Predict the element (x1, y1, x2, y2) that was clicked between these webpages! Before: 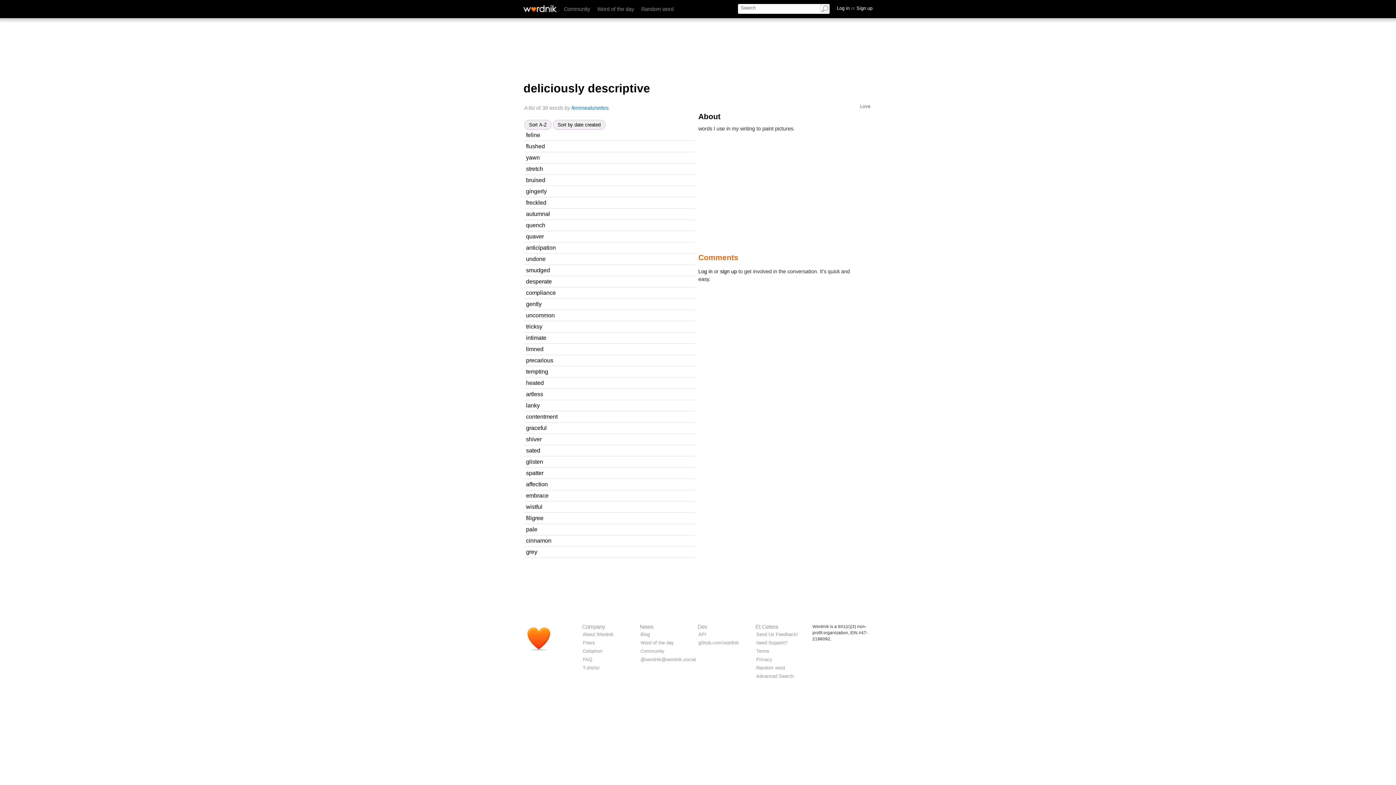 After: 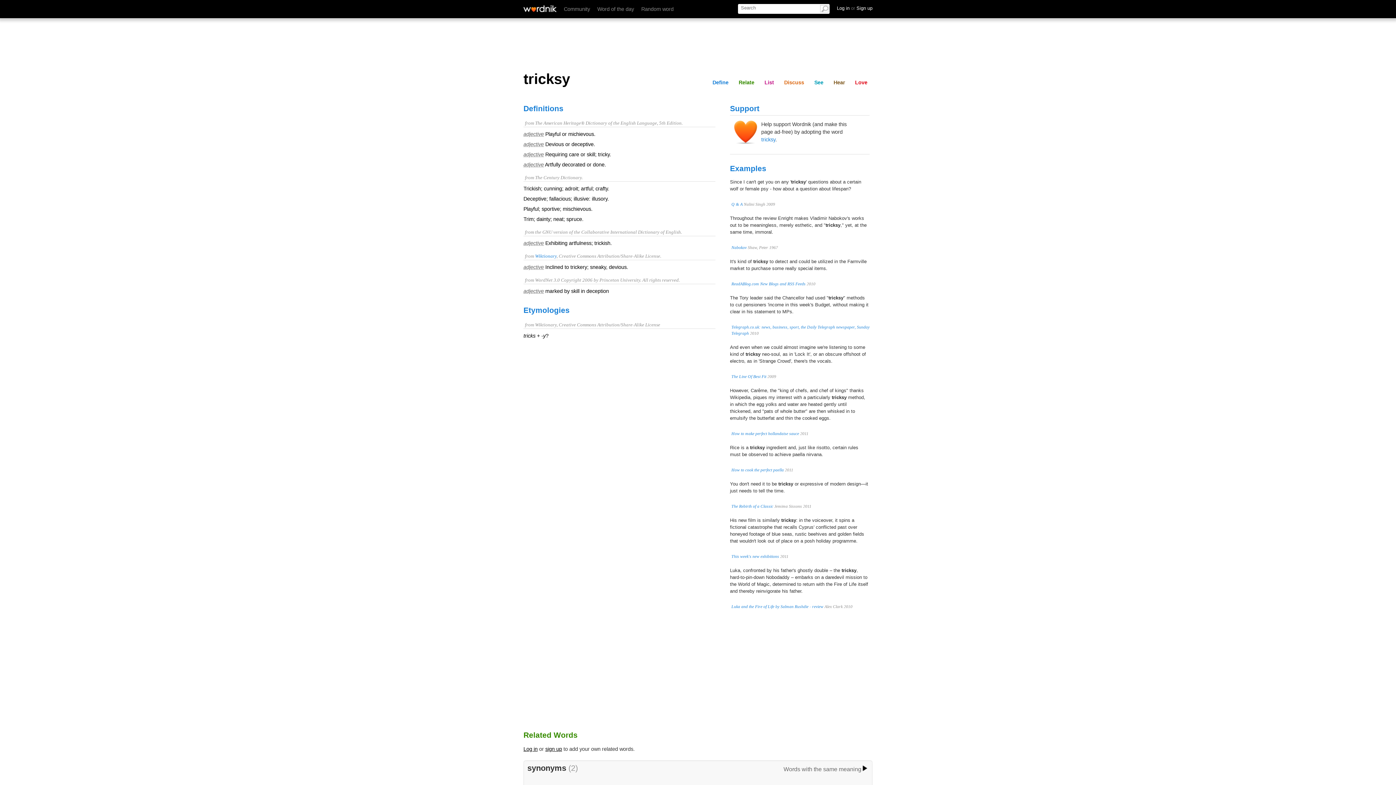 Action: bbox: (640, 324, 645, 329) label: 18